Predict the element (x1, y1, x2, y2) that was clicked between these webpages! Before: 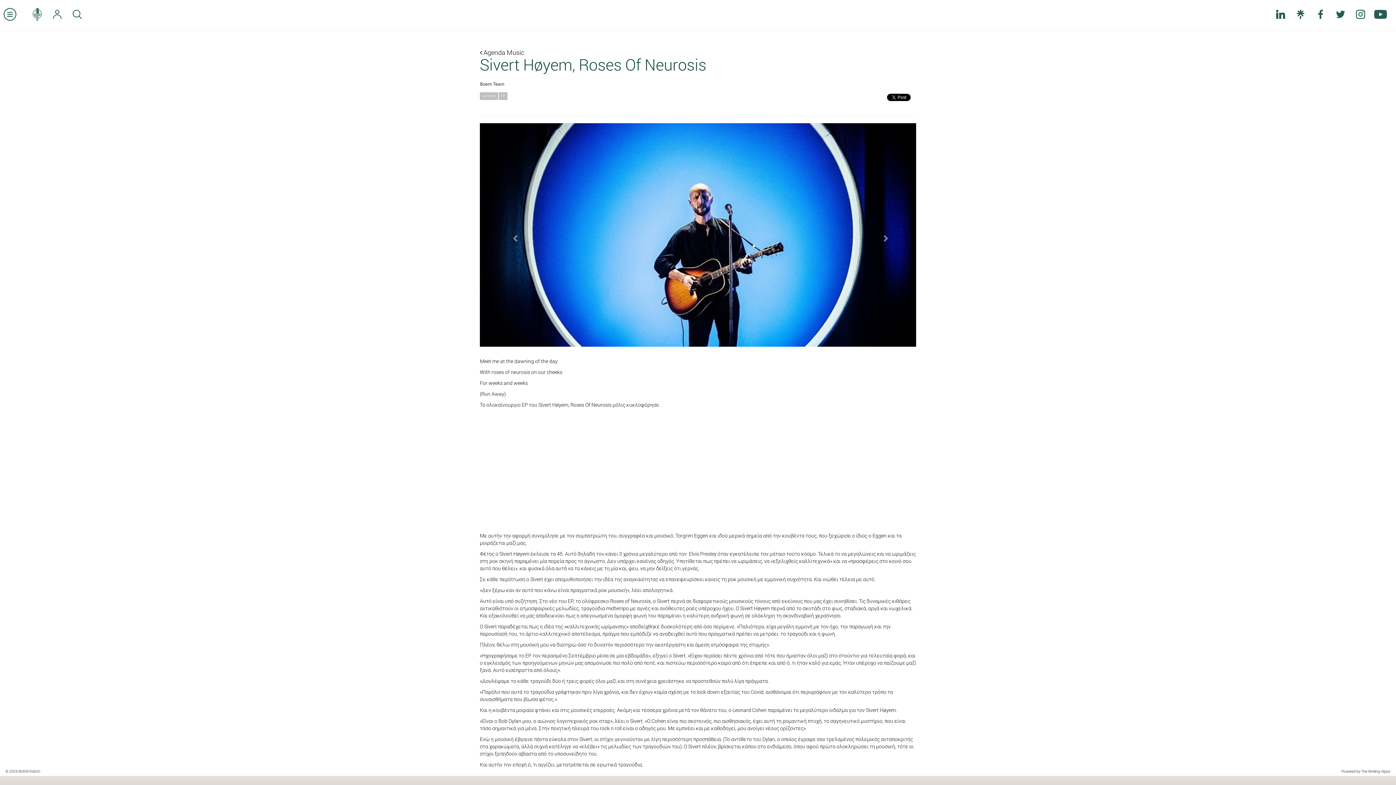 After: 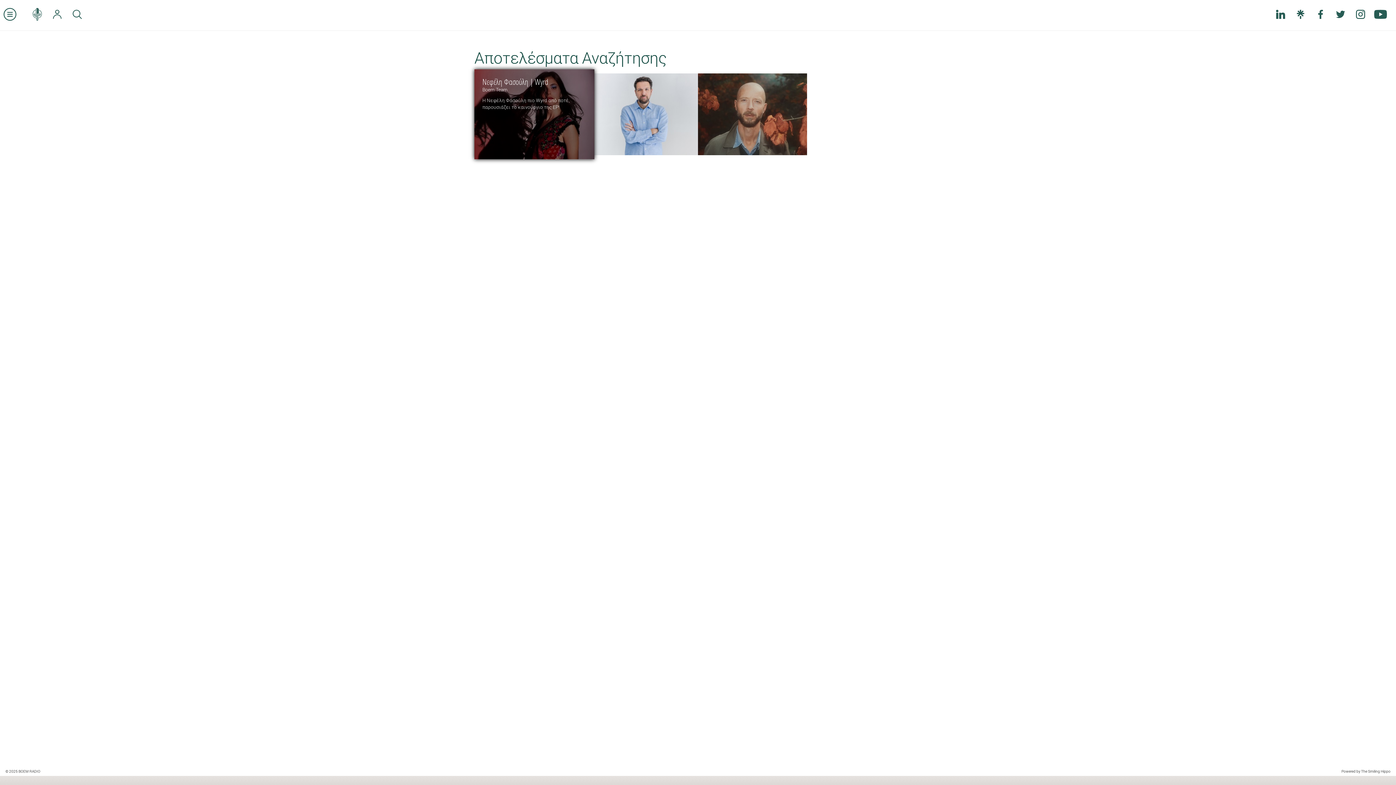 Action: label: EP bbox: (498, 92, 507, 100)